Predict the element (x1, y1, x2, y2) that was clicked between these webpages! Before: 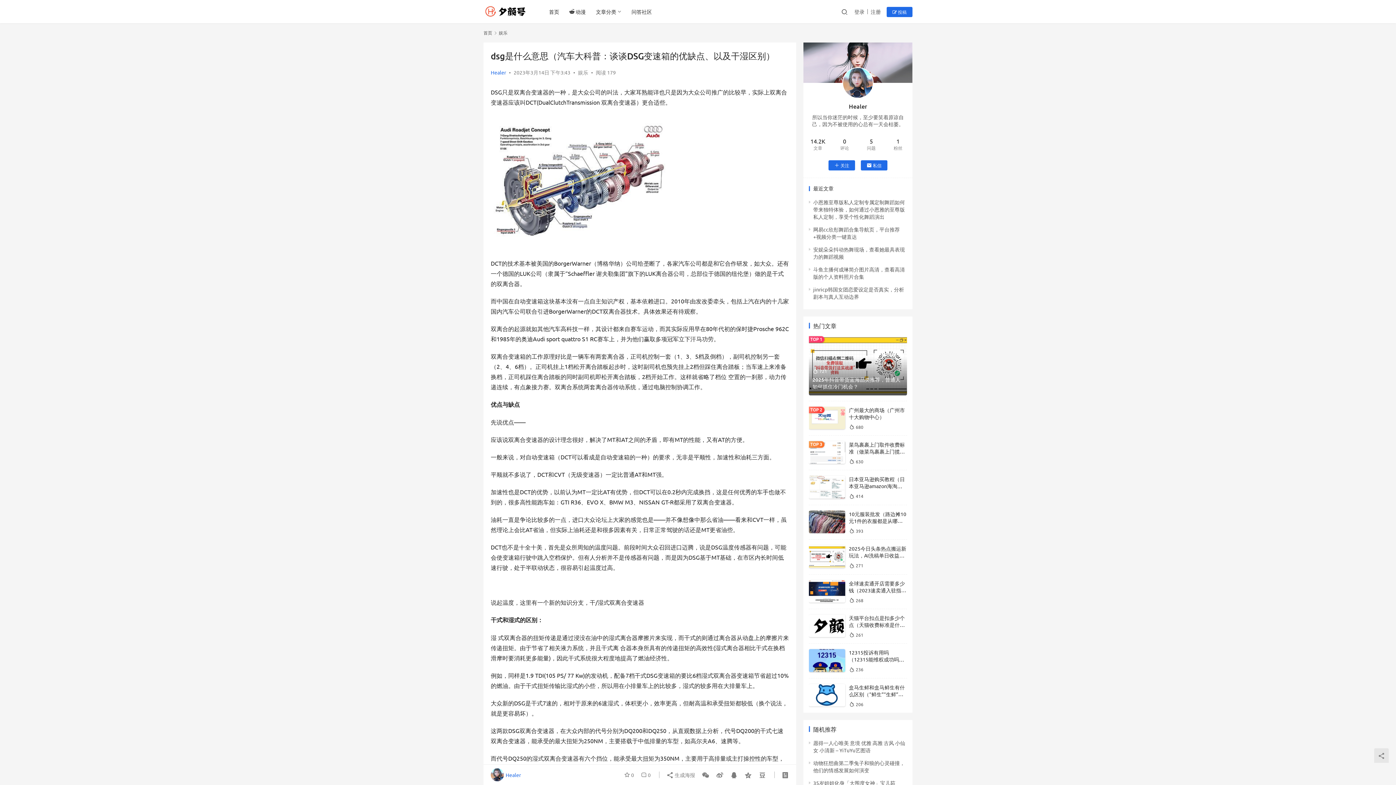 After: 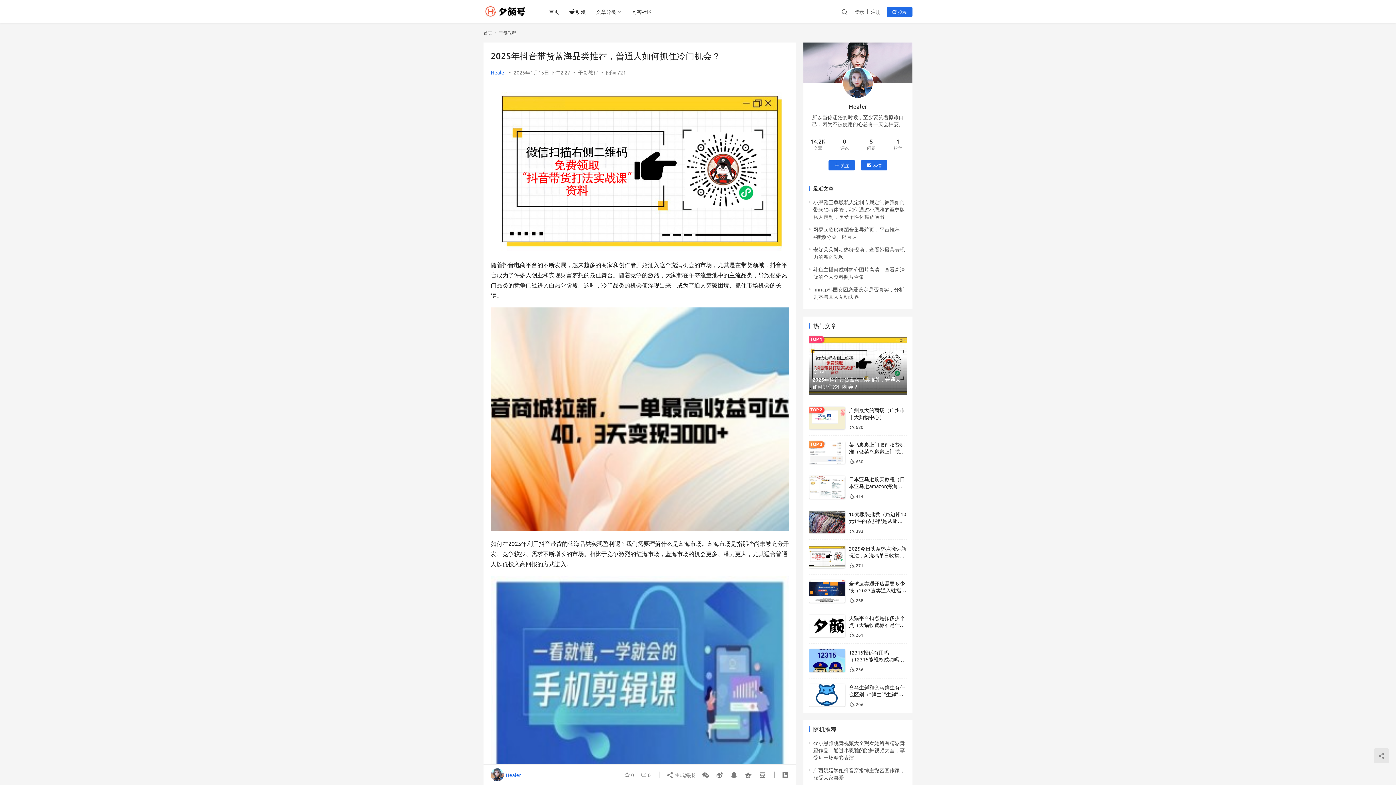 Action: label: 2025年抖音带货蓝海品类推荐，普通人如何抓住冷门机会？ bbox: (812, 376, 900, 390)